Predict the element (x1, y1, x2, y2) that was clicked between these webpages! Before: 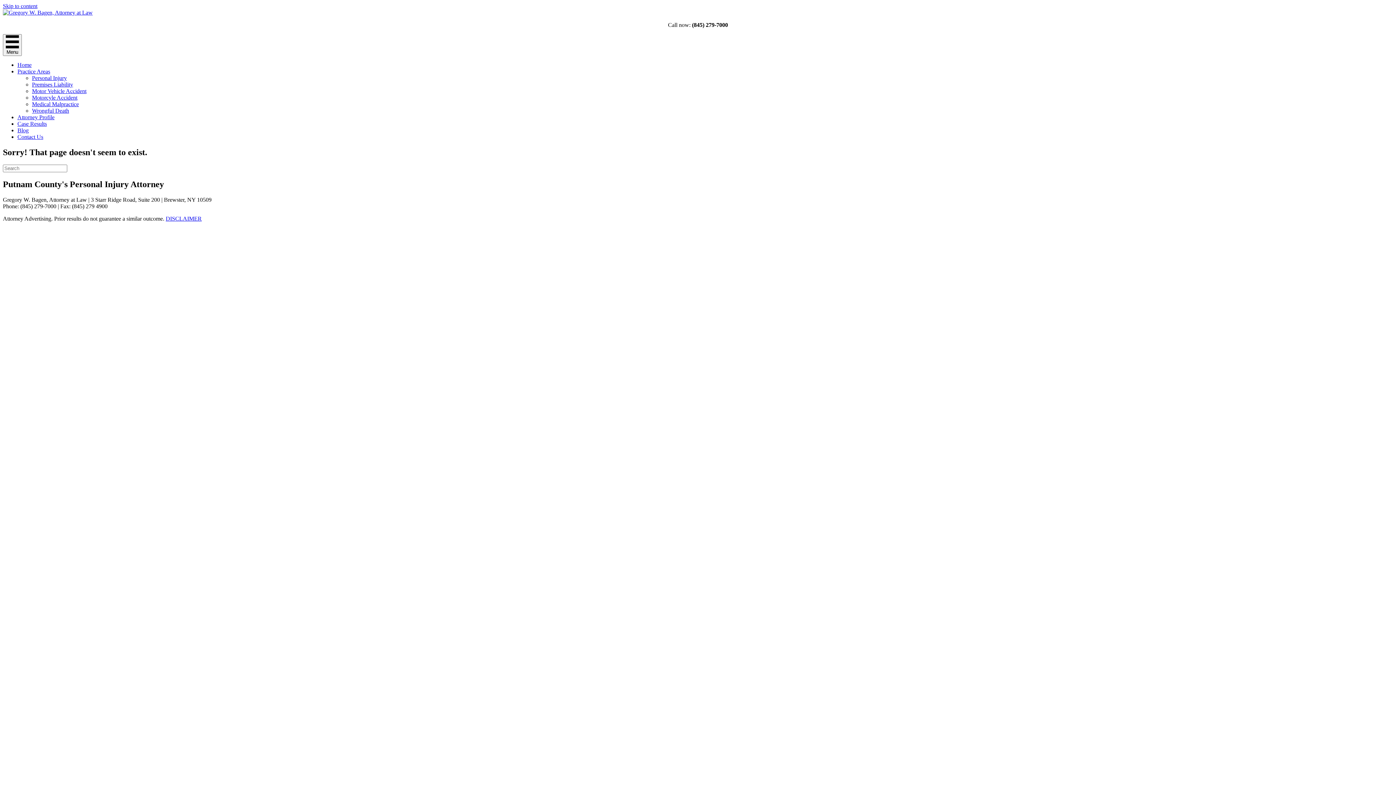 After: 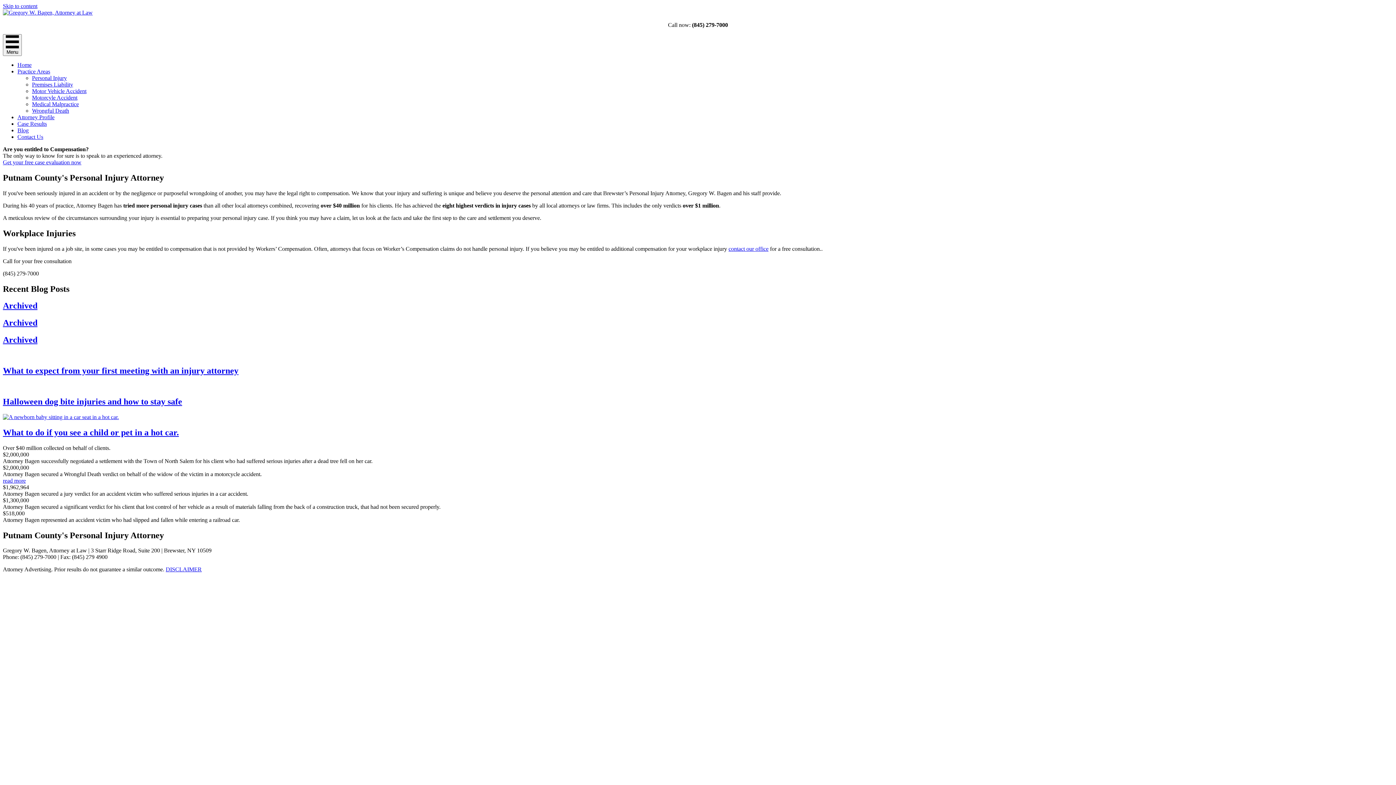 Action: label: Personal Injury bbox: (32, 74, 66, 81)